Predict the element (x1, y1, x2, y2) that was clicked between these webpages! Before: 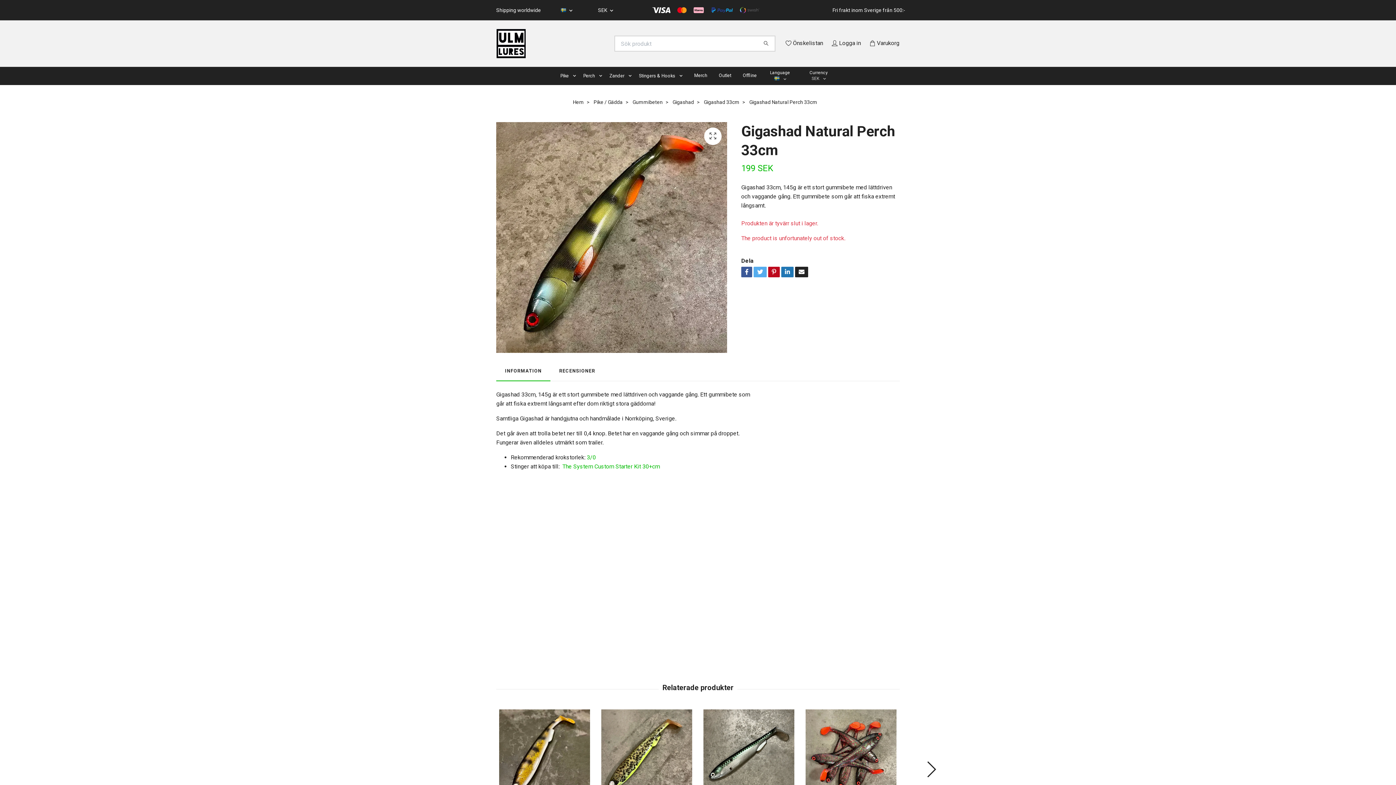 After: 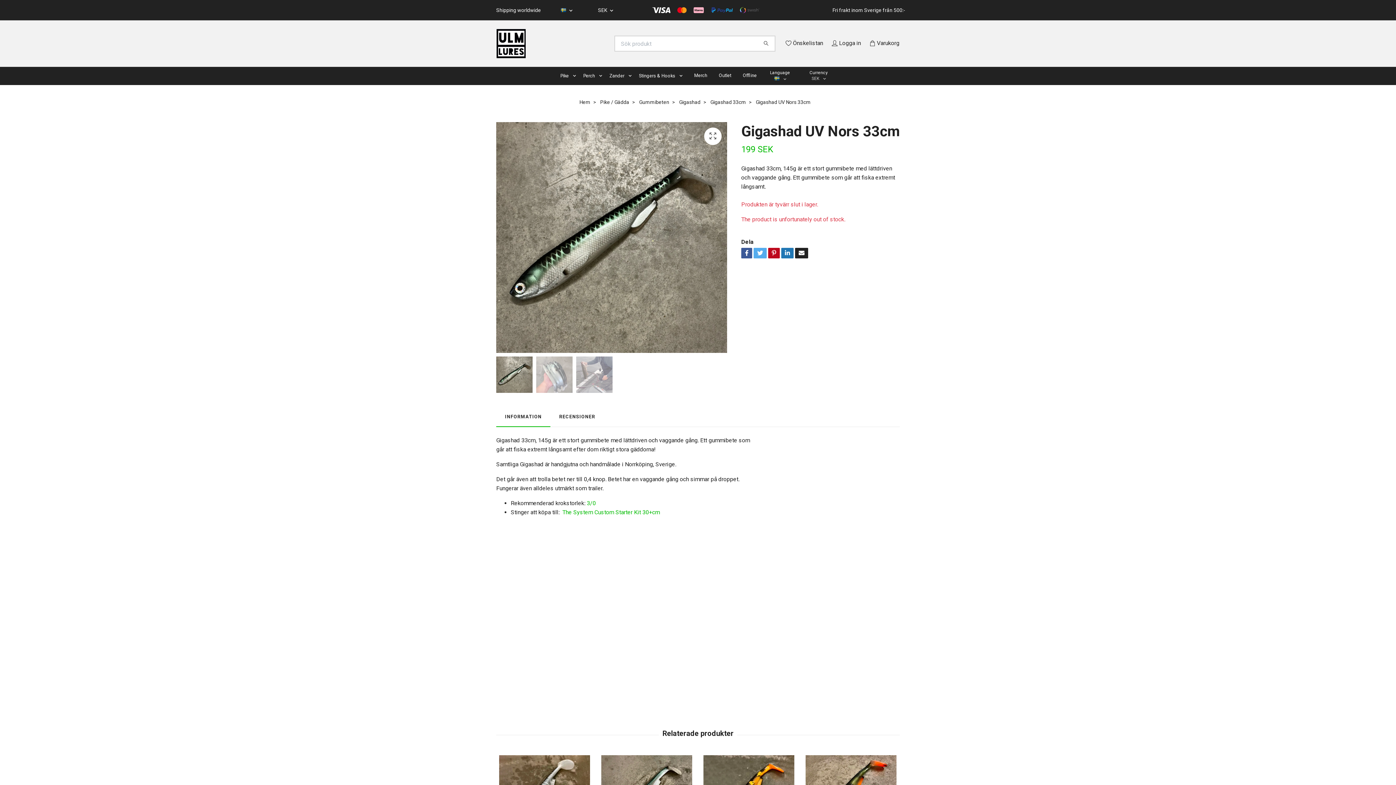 Action: bbox: (700, 709, 797, 800)